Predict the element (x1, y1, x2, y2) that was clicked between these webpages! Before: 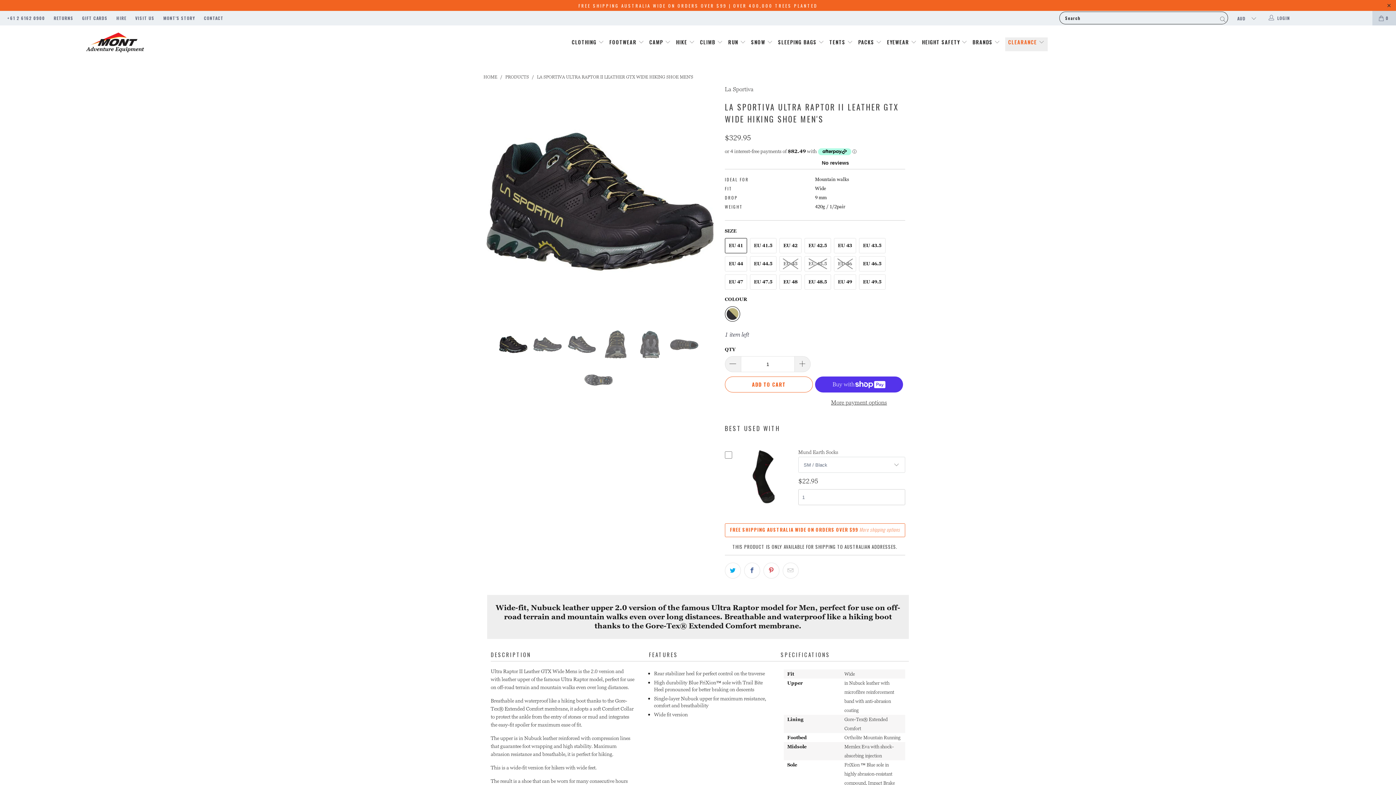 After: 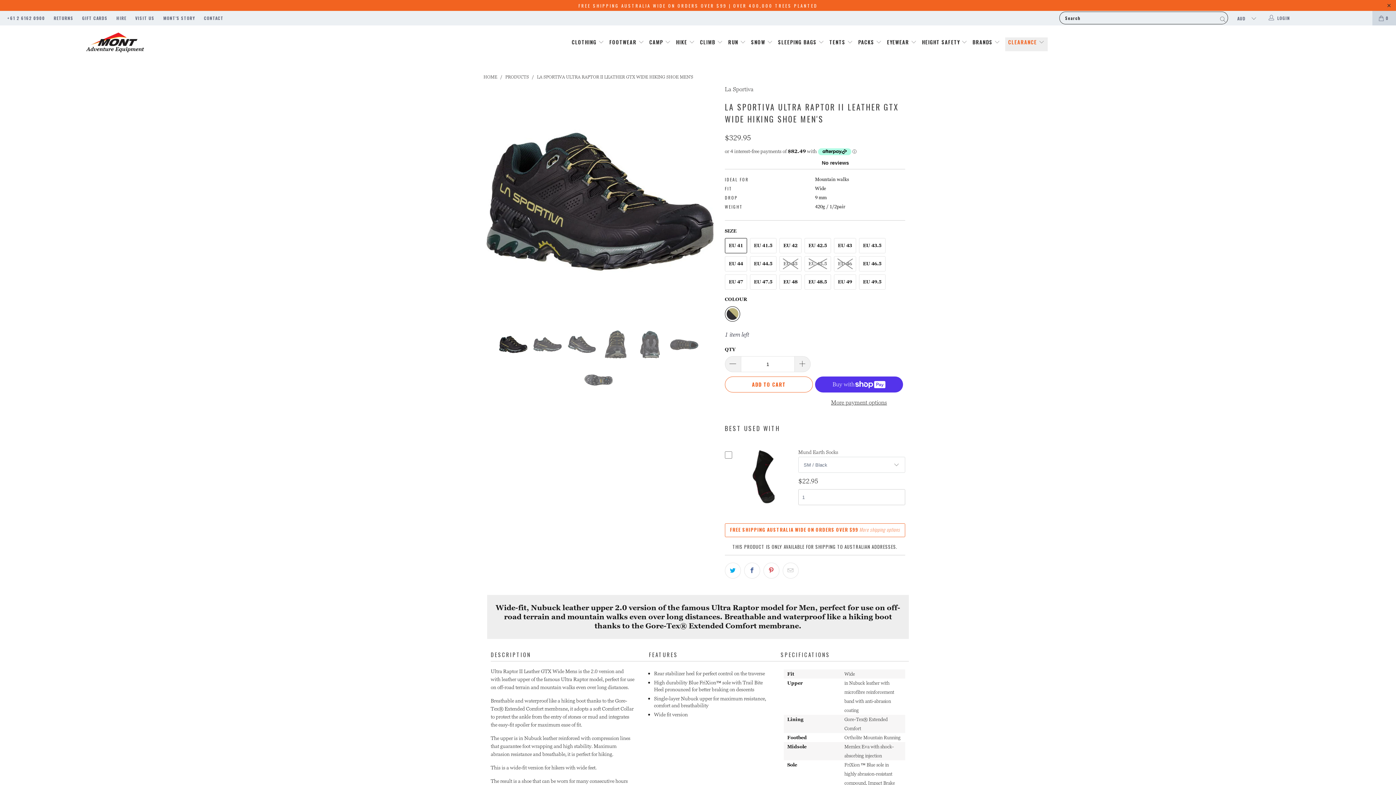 Action: bbox: (537, 73, 693, 79) label: LA SPORTIVA ULTRA RAPTOR II LEATHER GTX WIDE HIKING SHOE MEN'S